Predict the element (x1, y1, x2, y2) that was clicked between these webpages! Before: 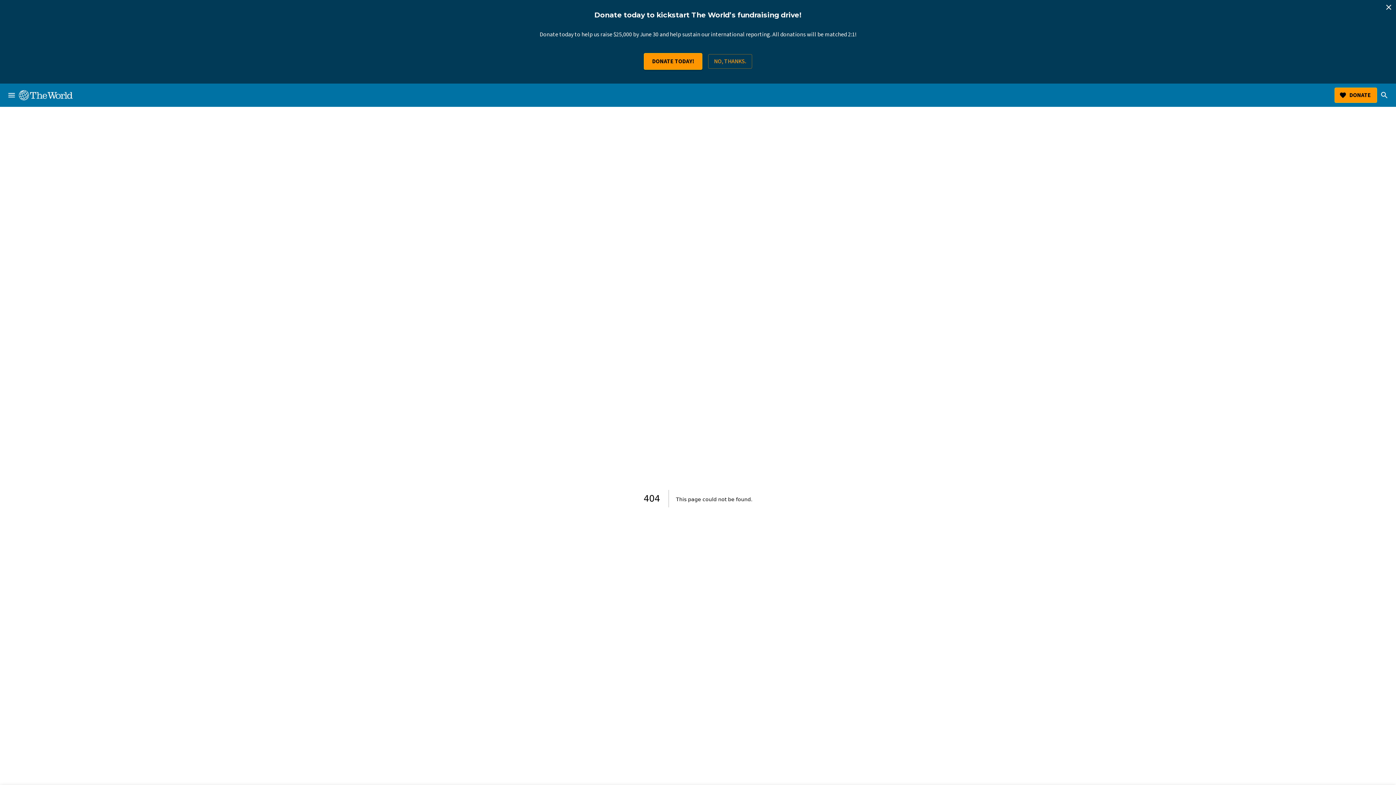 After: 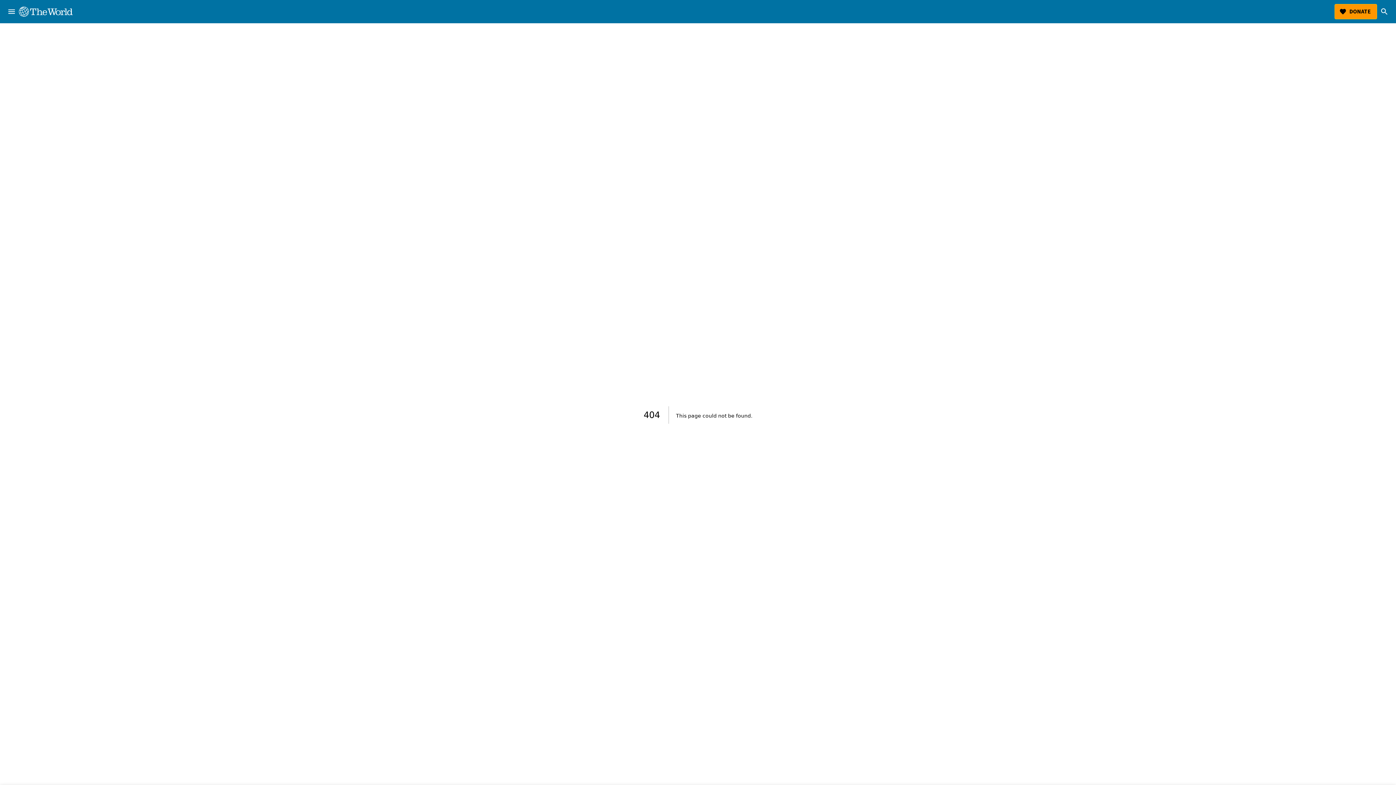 Action: label: close bbox: (1381, 0, 1396, 14)